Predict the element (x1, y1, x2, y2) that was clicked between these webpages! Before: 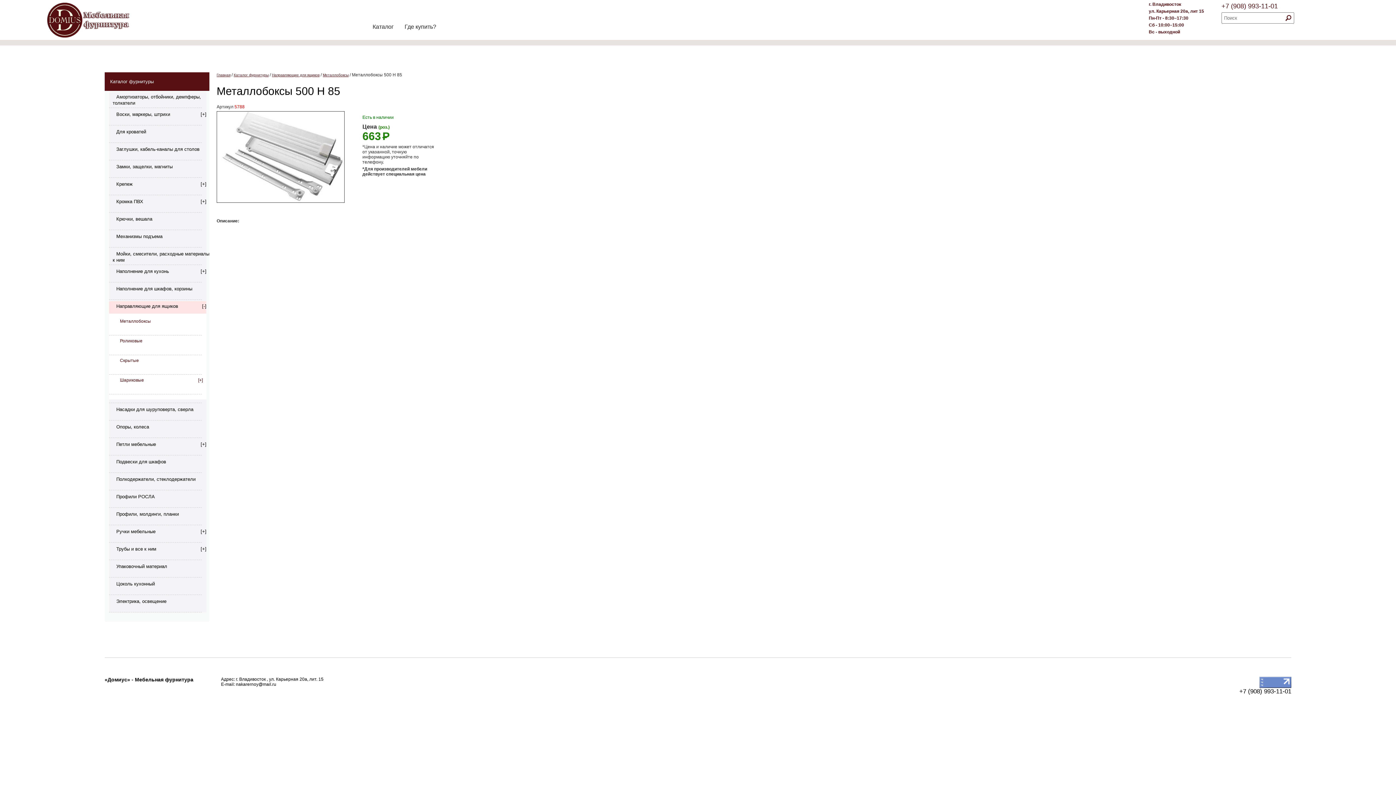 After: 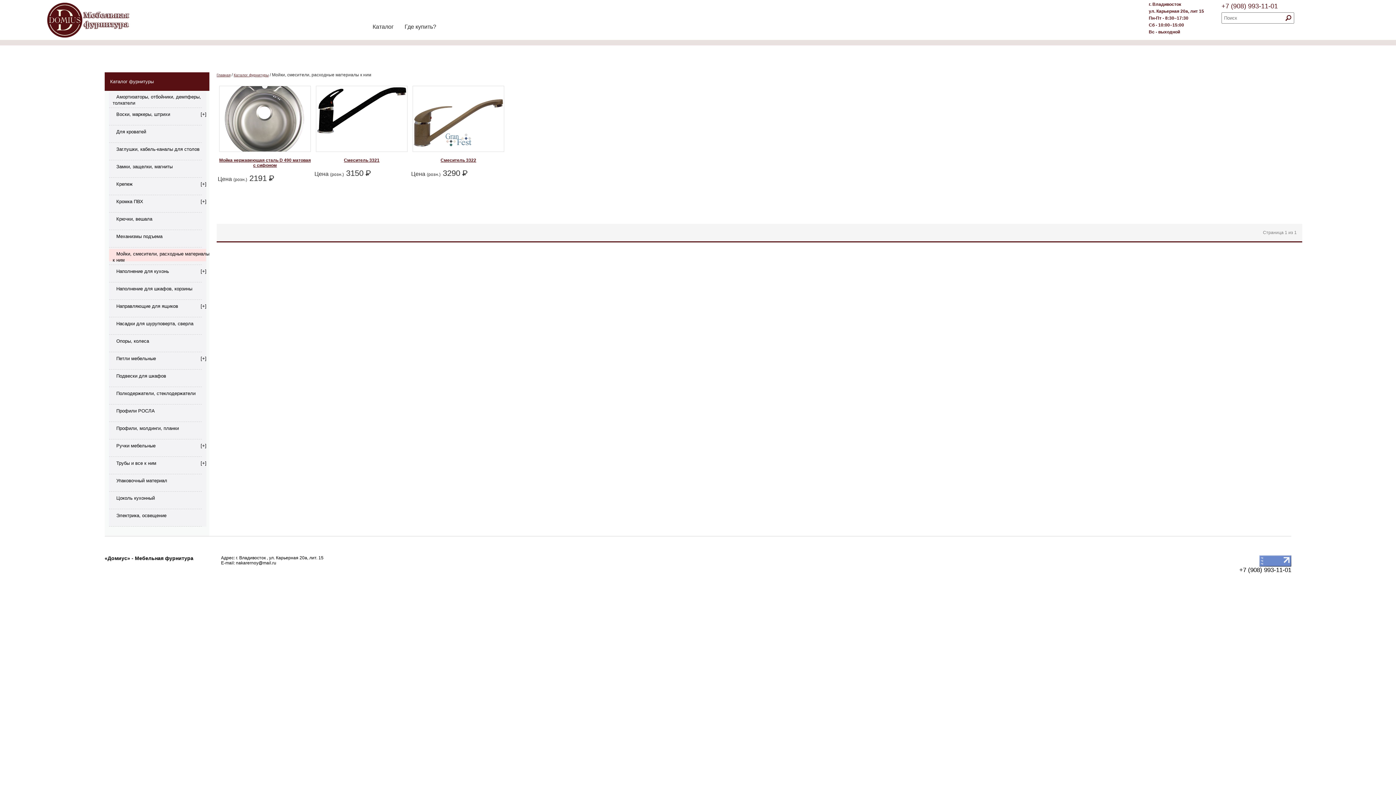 Action: label: Мойки, смесители, расходные материалы к ним bbox: (109, 249, 213, 261)